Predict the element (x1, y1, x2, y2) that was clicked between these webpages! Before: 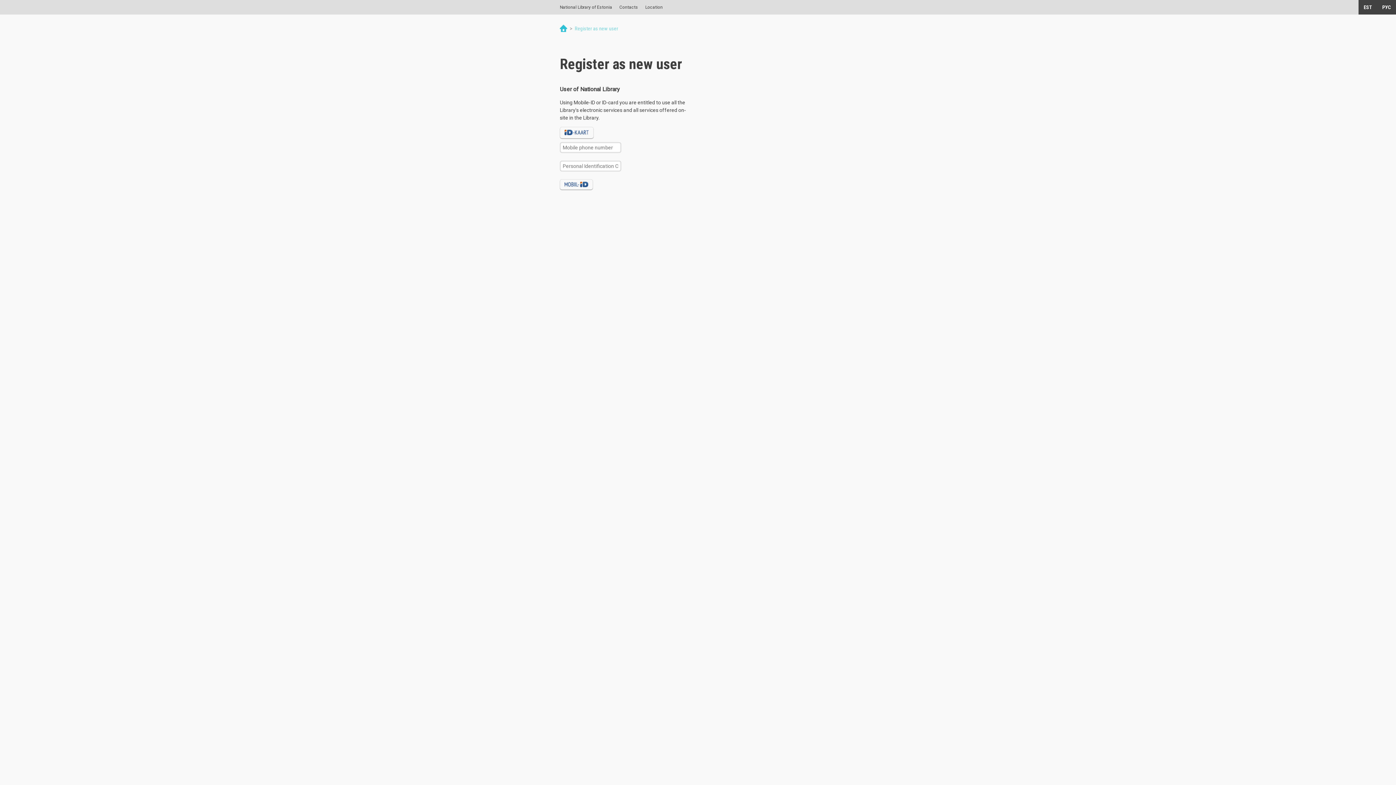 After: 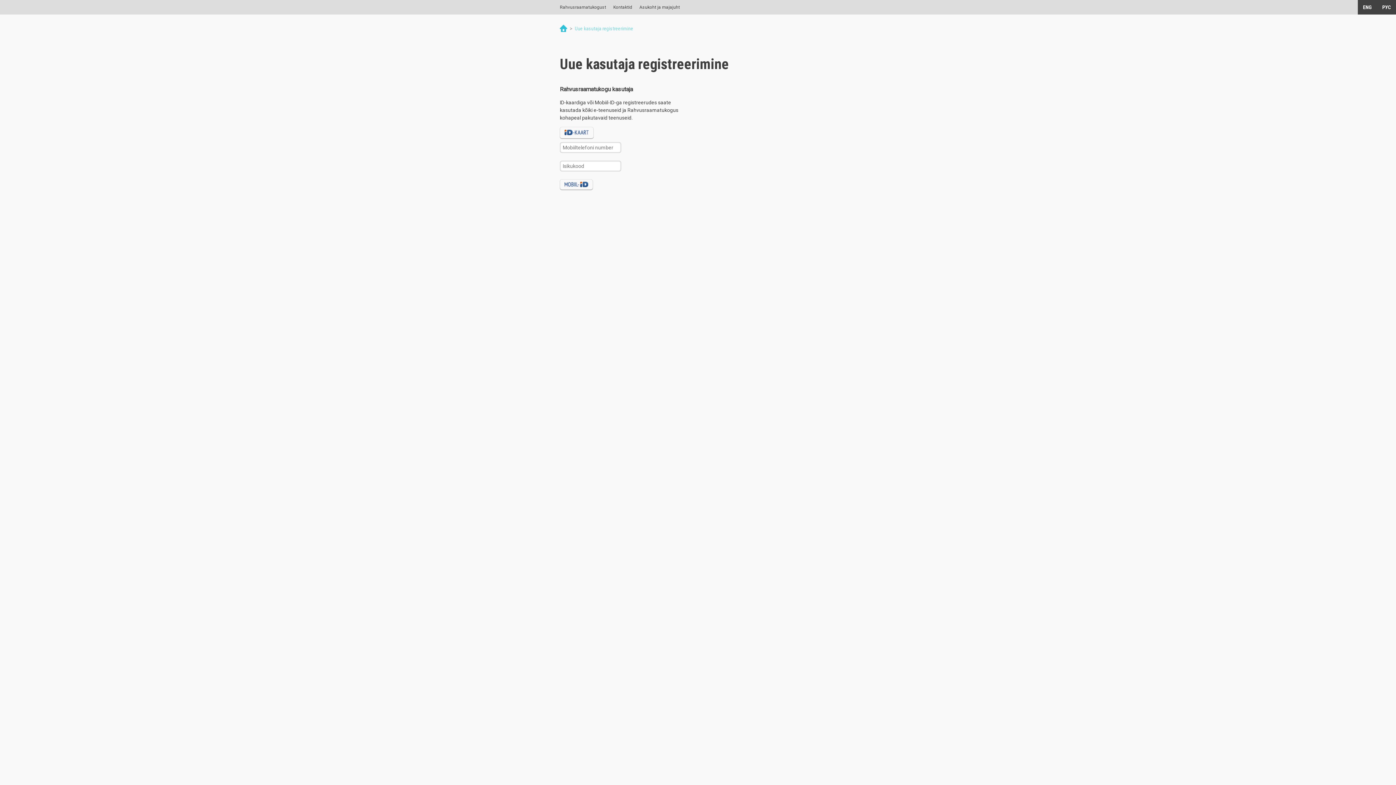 Action: bbox: (1358, 0, 1377, 14) label: EST